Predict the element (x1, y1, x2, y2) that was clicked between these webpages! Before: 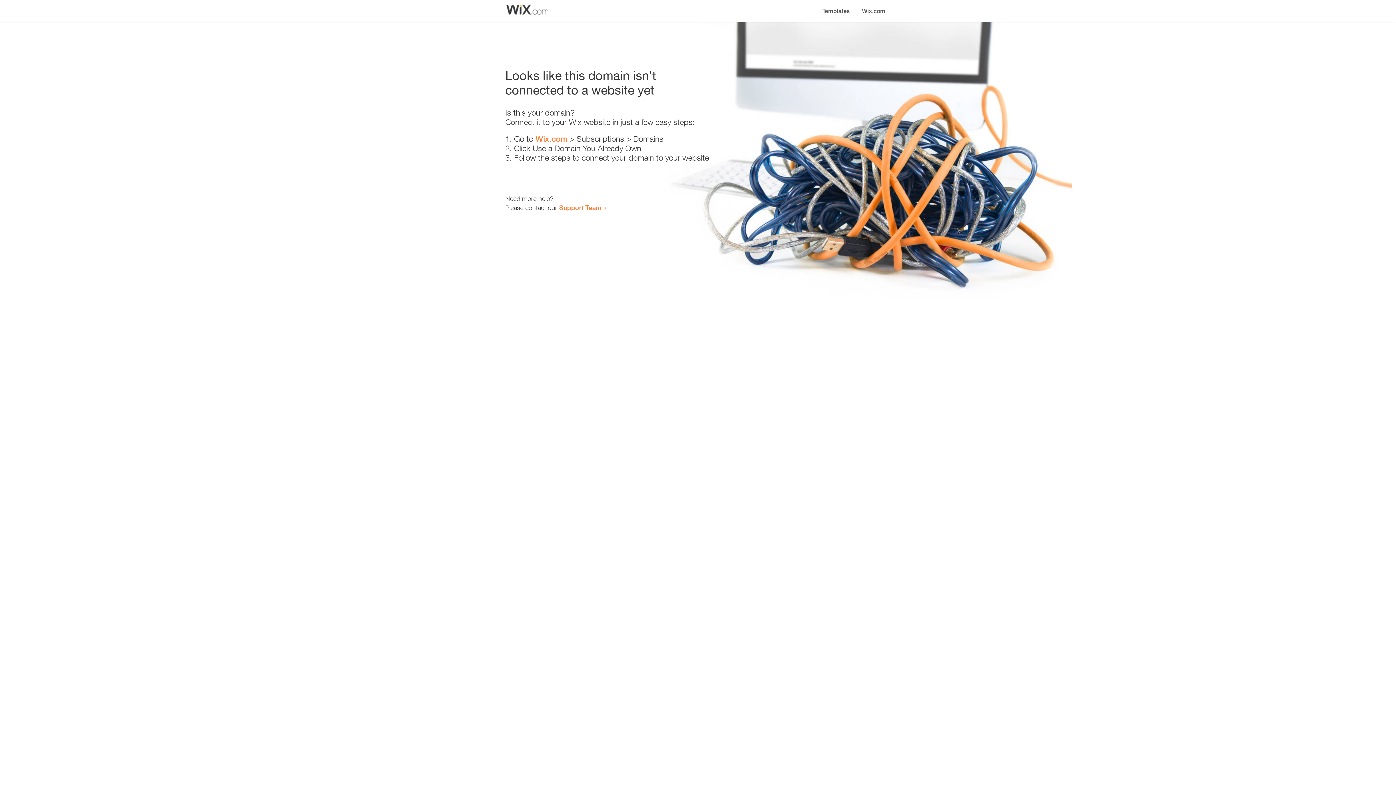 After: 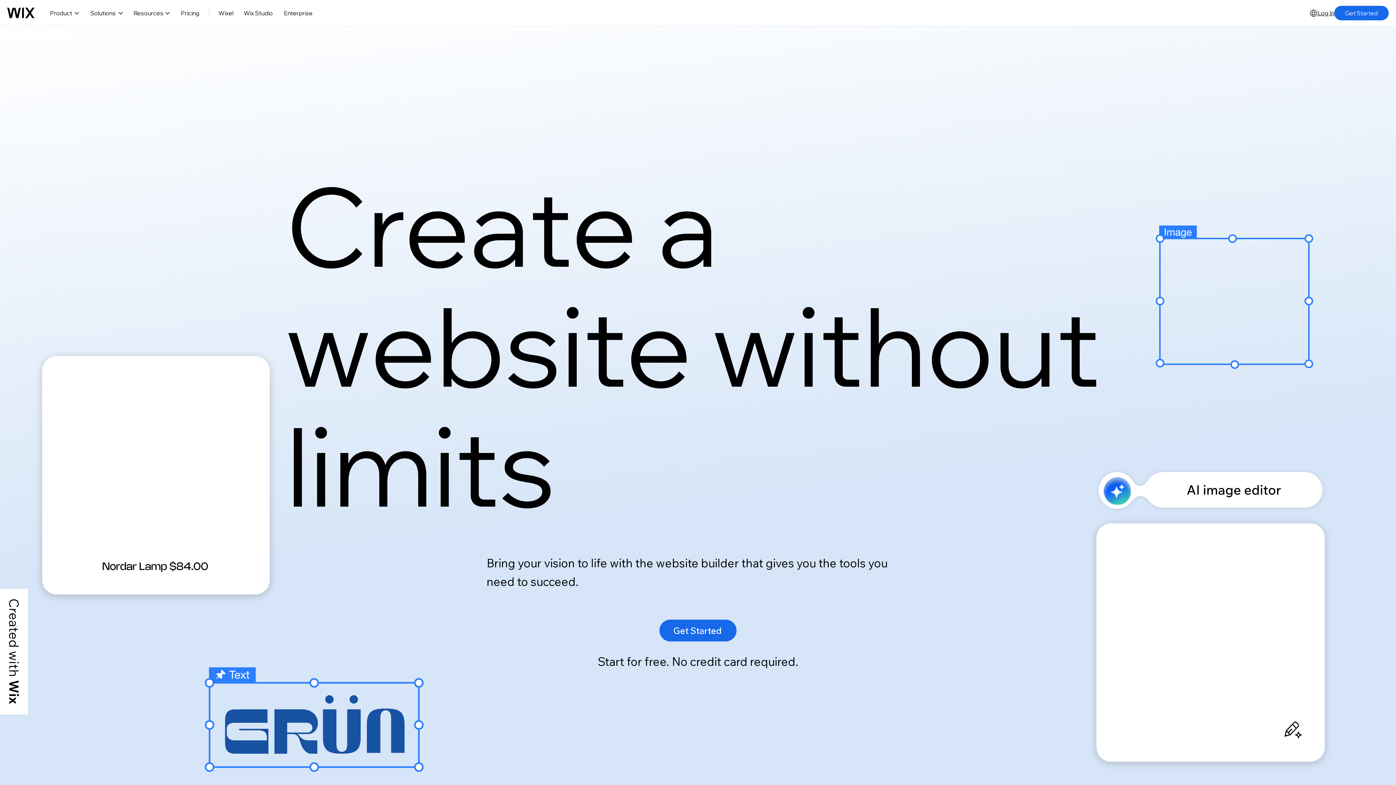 Action: bbox: (535, 134, 567, 143) label: Wix.com